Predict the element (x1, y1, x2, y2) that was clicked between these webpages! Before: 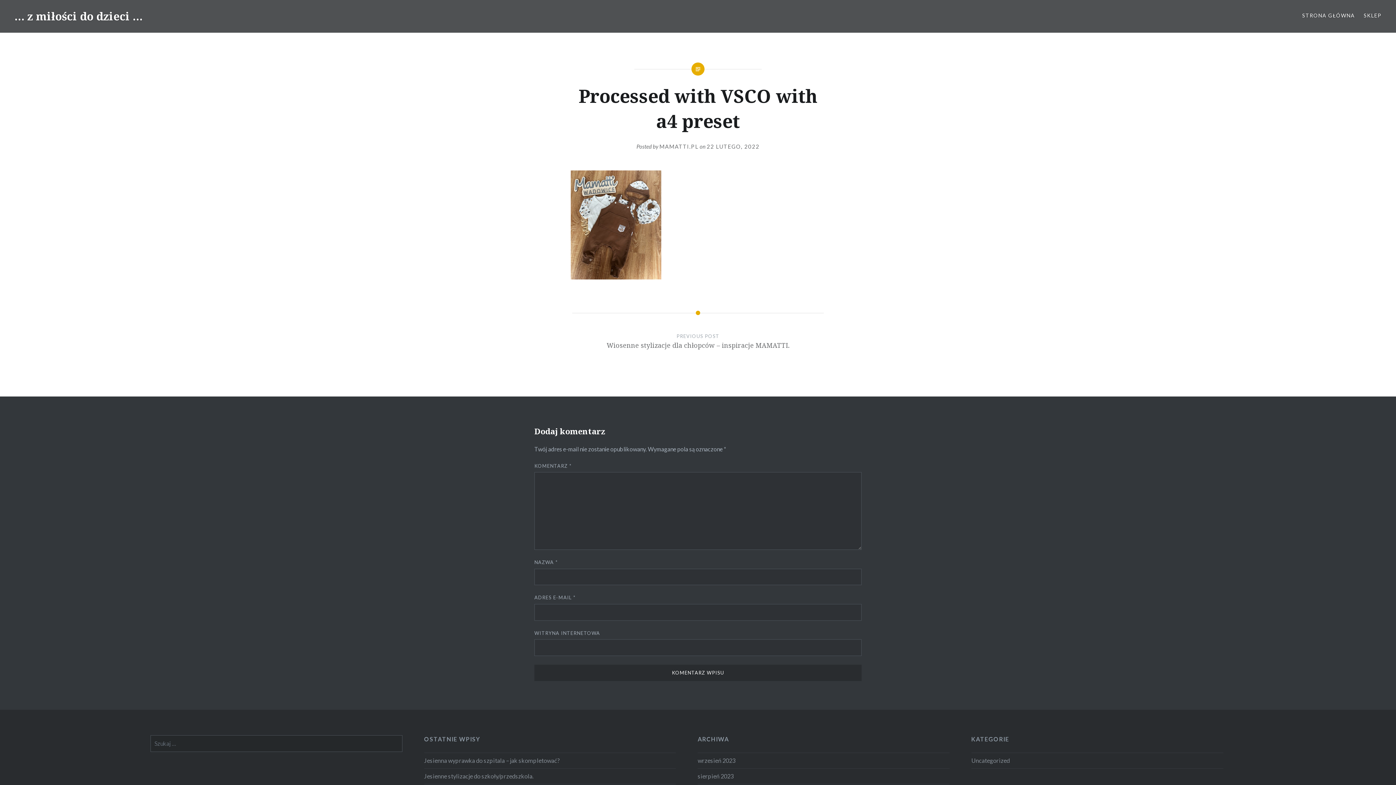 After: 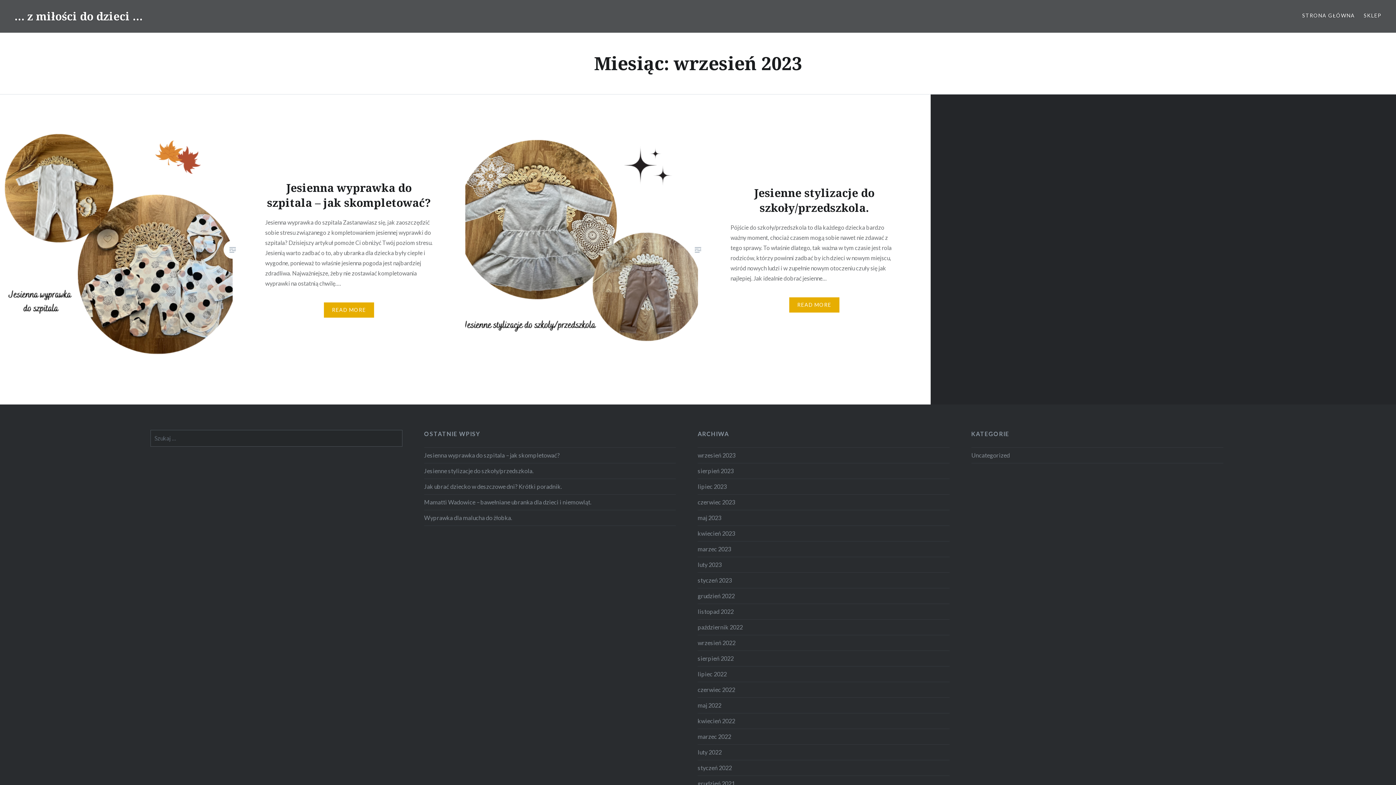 Action: label: wrzesień 2023 bbox: (697, 757, 735, 764)